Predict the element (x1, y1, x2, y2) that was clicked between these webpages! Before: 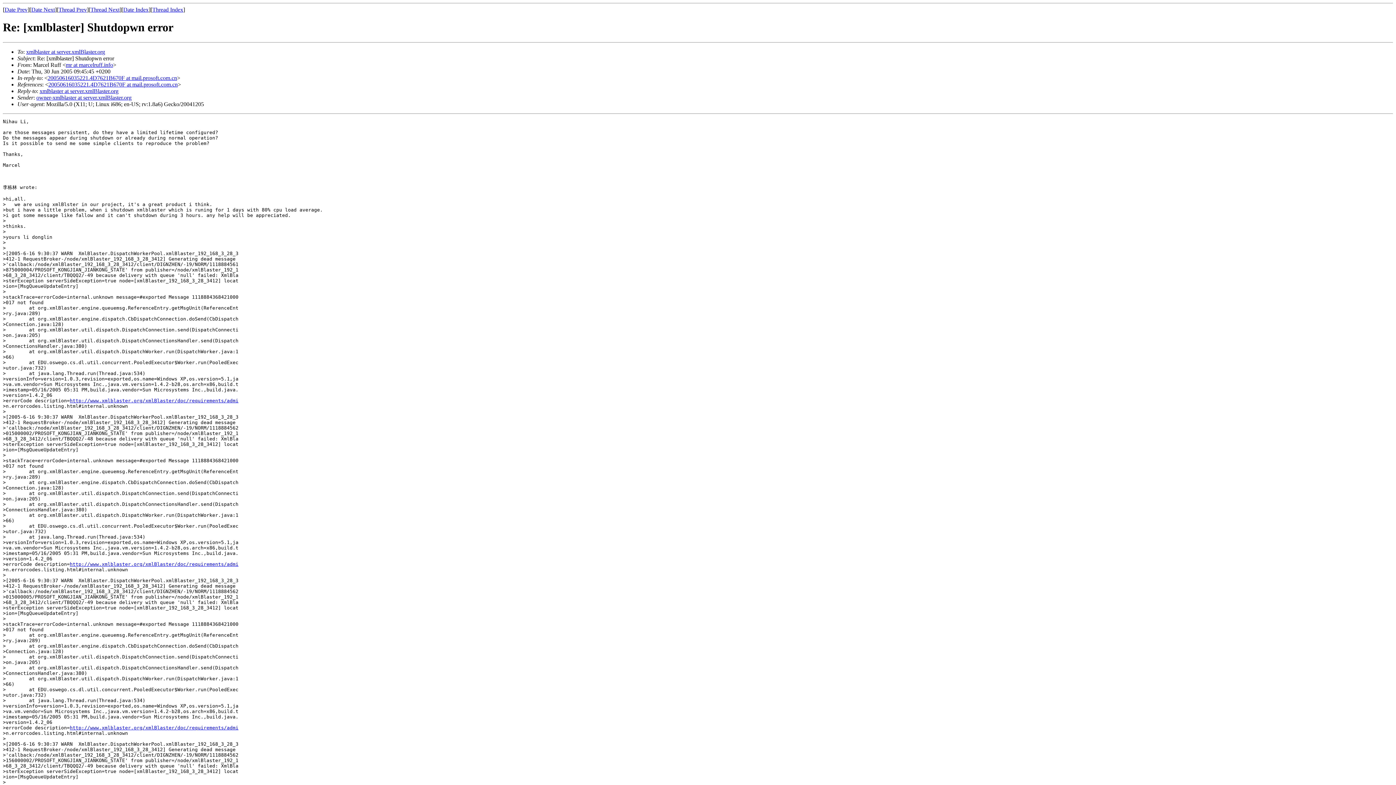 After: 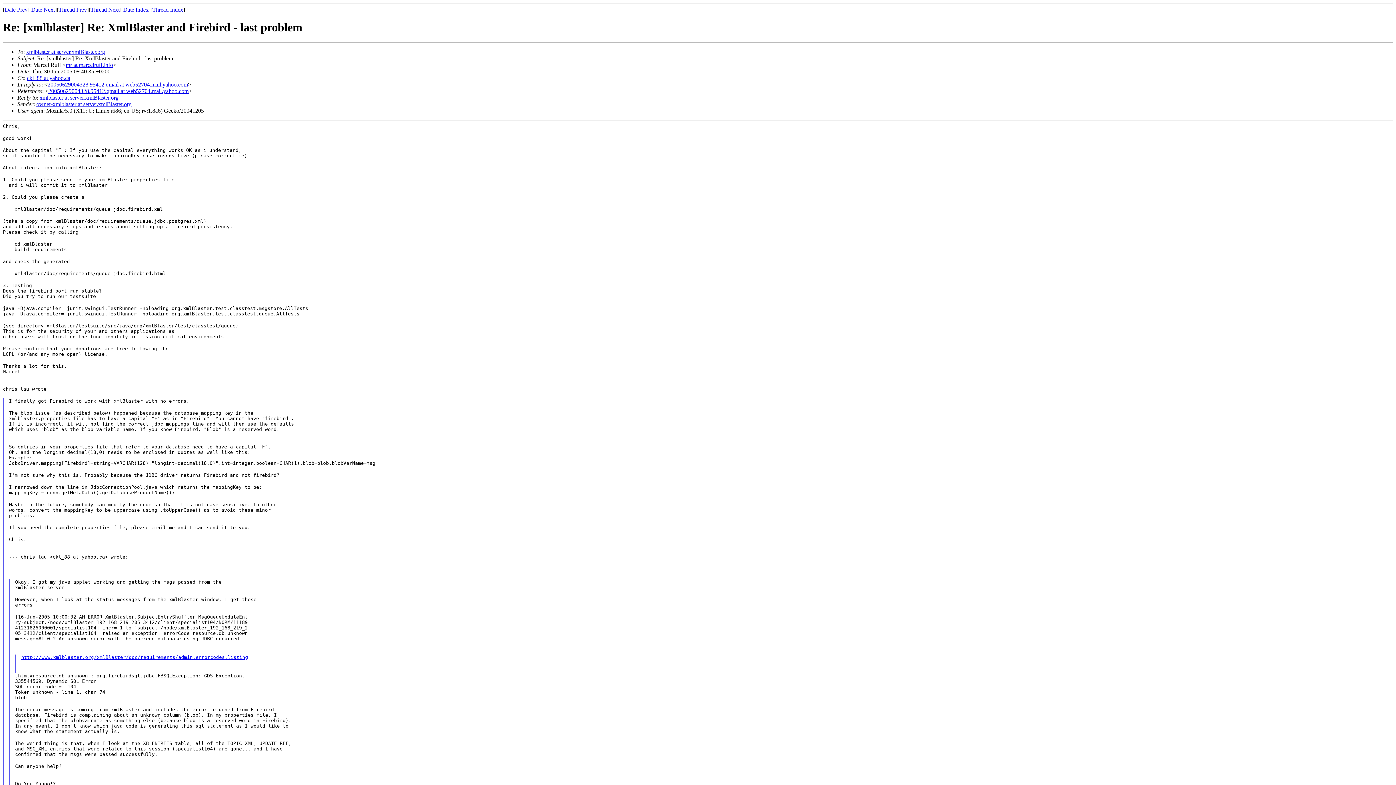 Action: label: Date Prev bbox: (4, 6, 27, 12)